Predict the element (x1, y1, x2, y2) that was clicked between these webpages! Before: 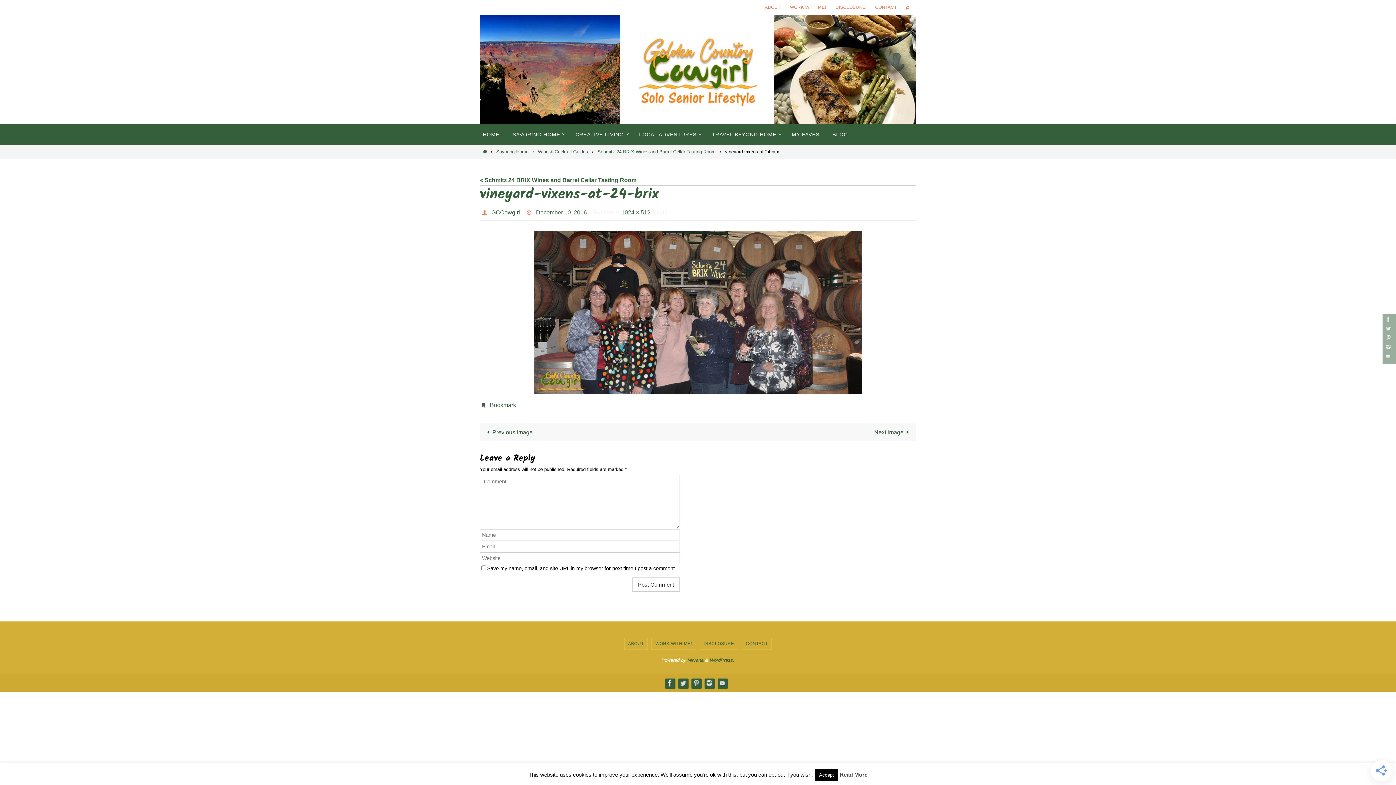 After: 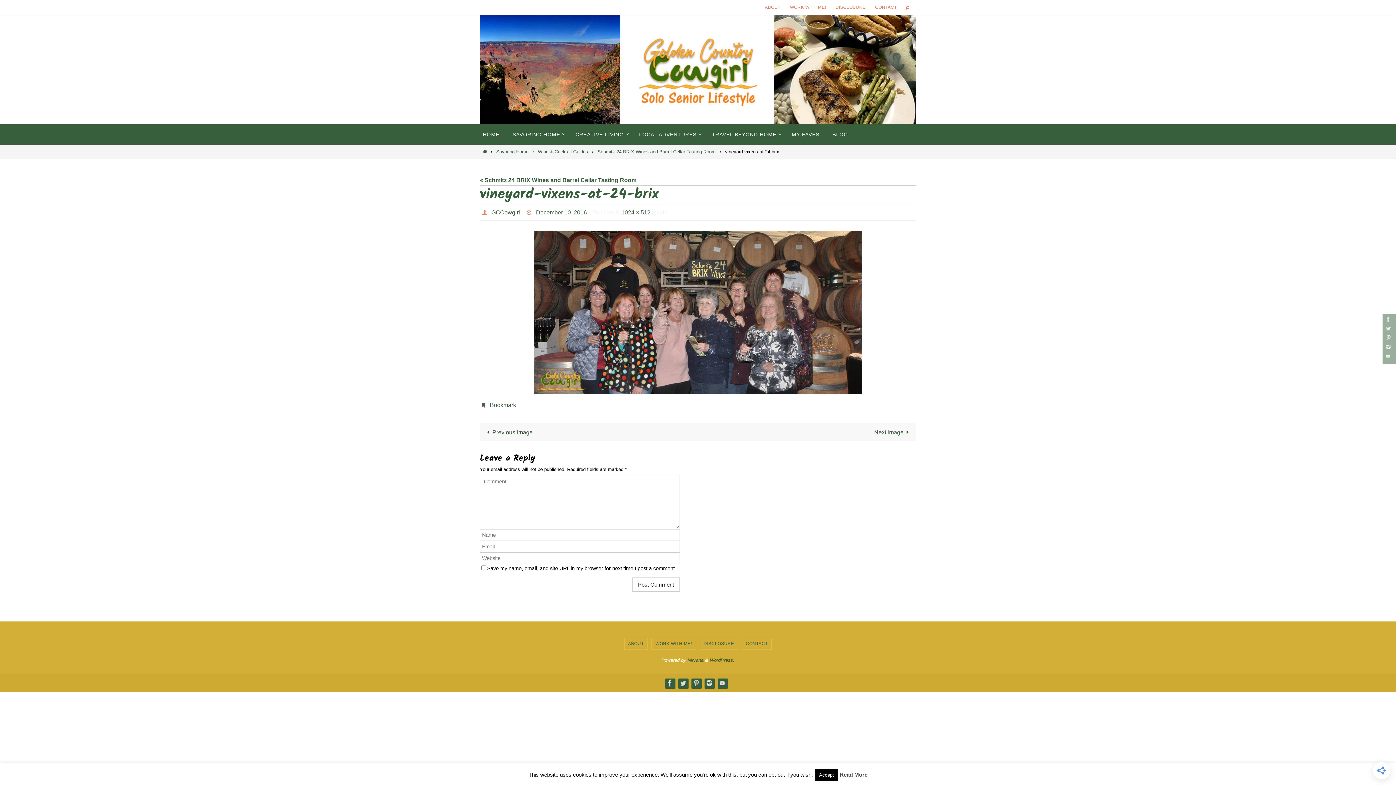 Action: label: Read More bbox: (840, 770, 867, 780)